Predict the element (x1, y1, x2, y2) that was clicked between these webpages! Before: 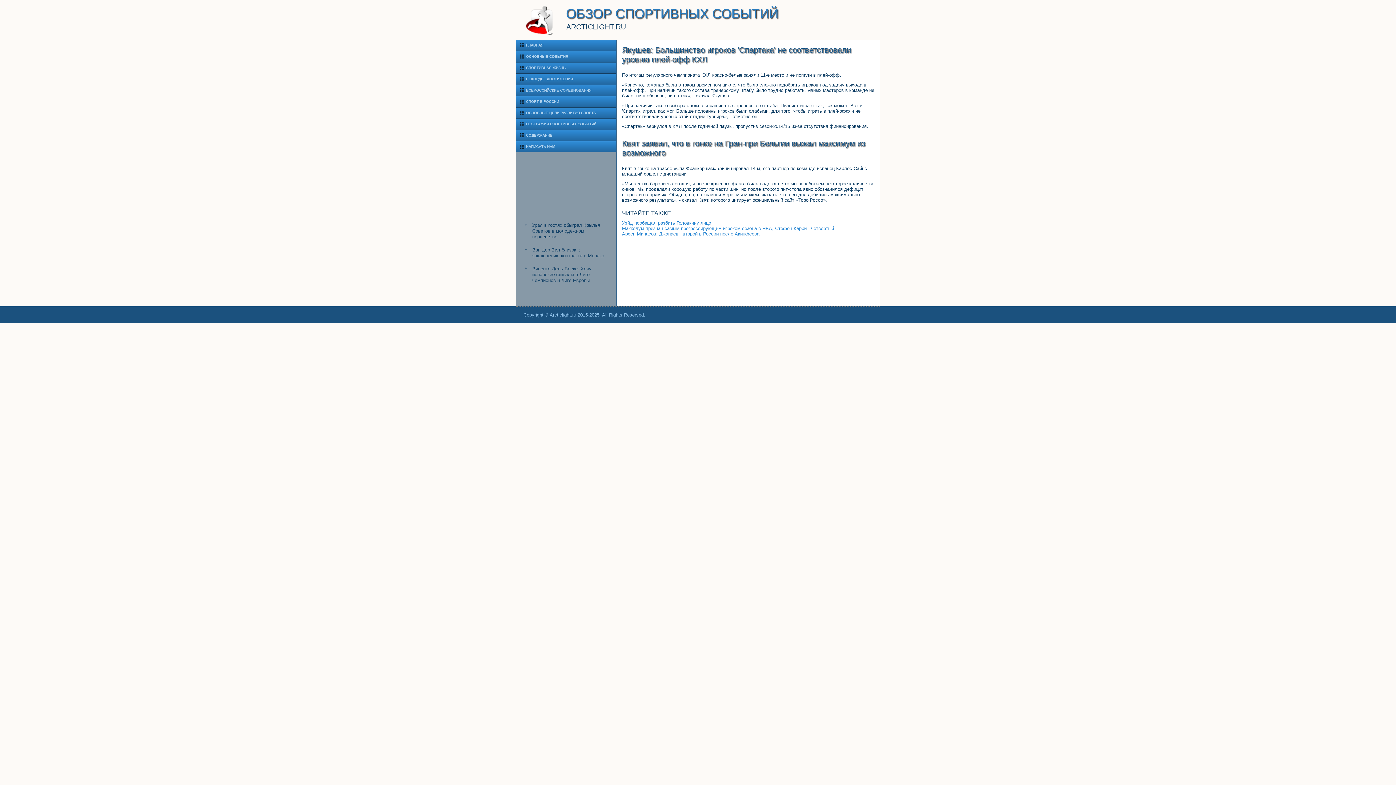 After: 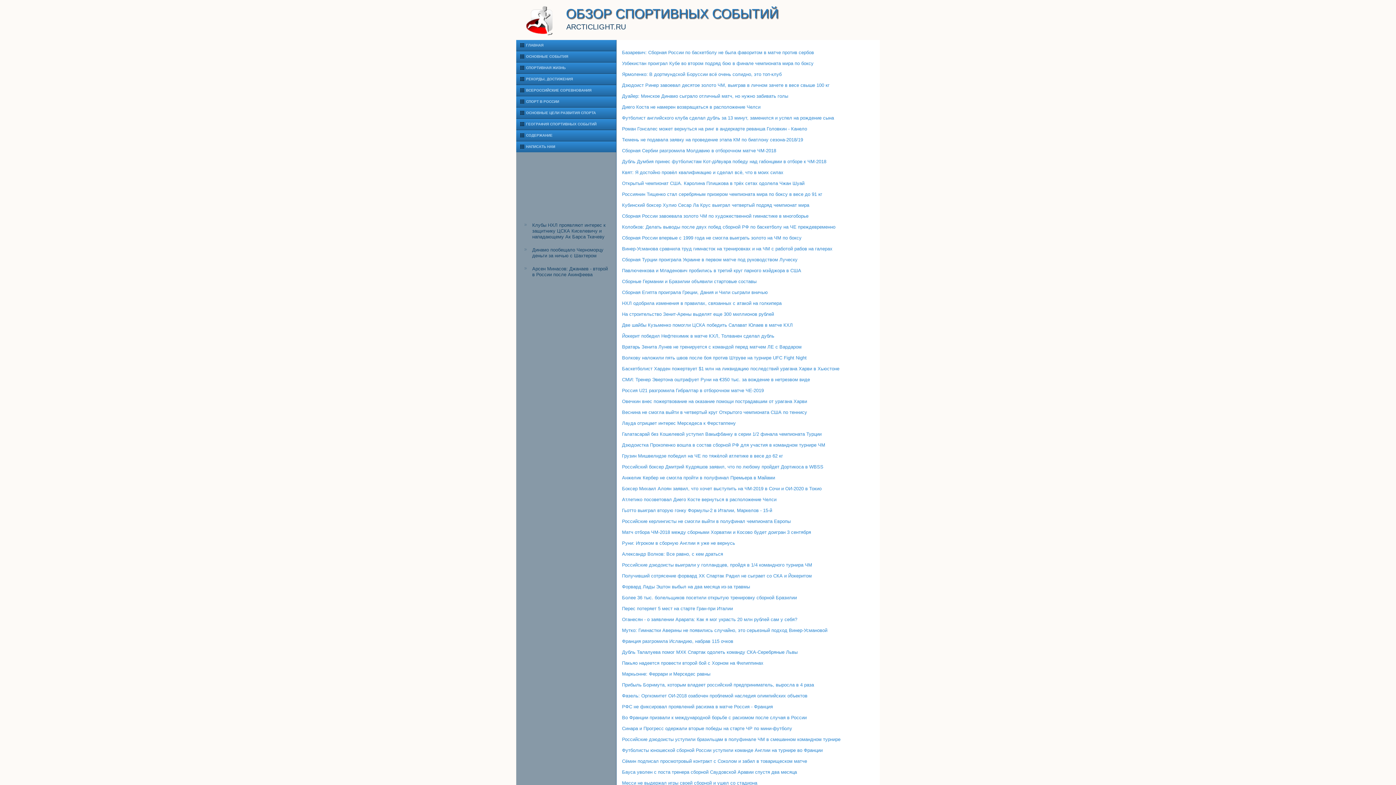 Action: bbox: (516, 62, 616, 73) label: СПОРТИВНАЯ ЖИЗНЬ